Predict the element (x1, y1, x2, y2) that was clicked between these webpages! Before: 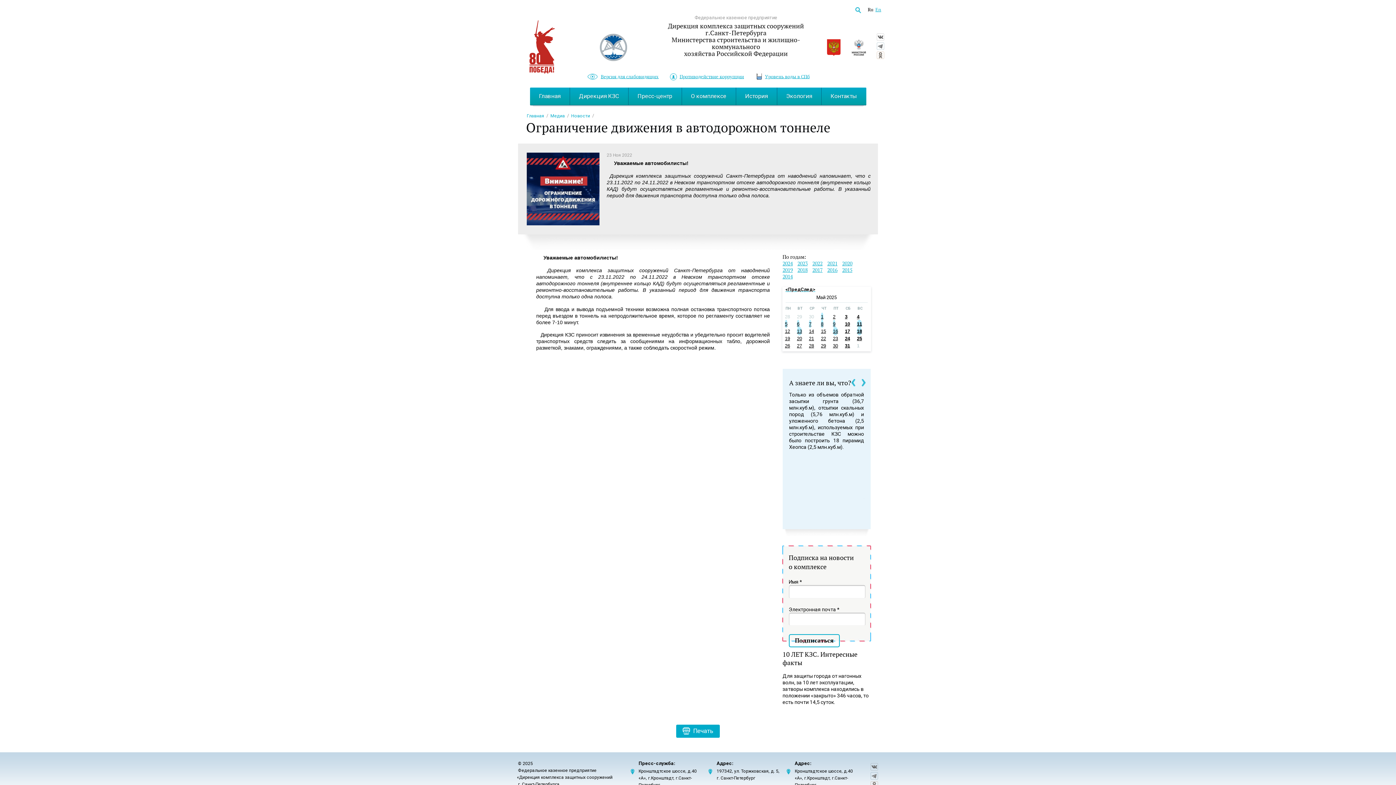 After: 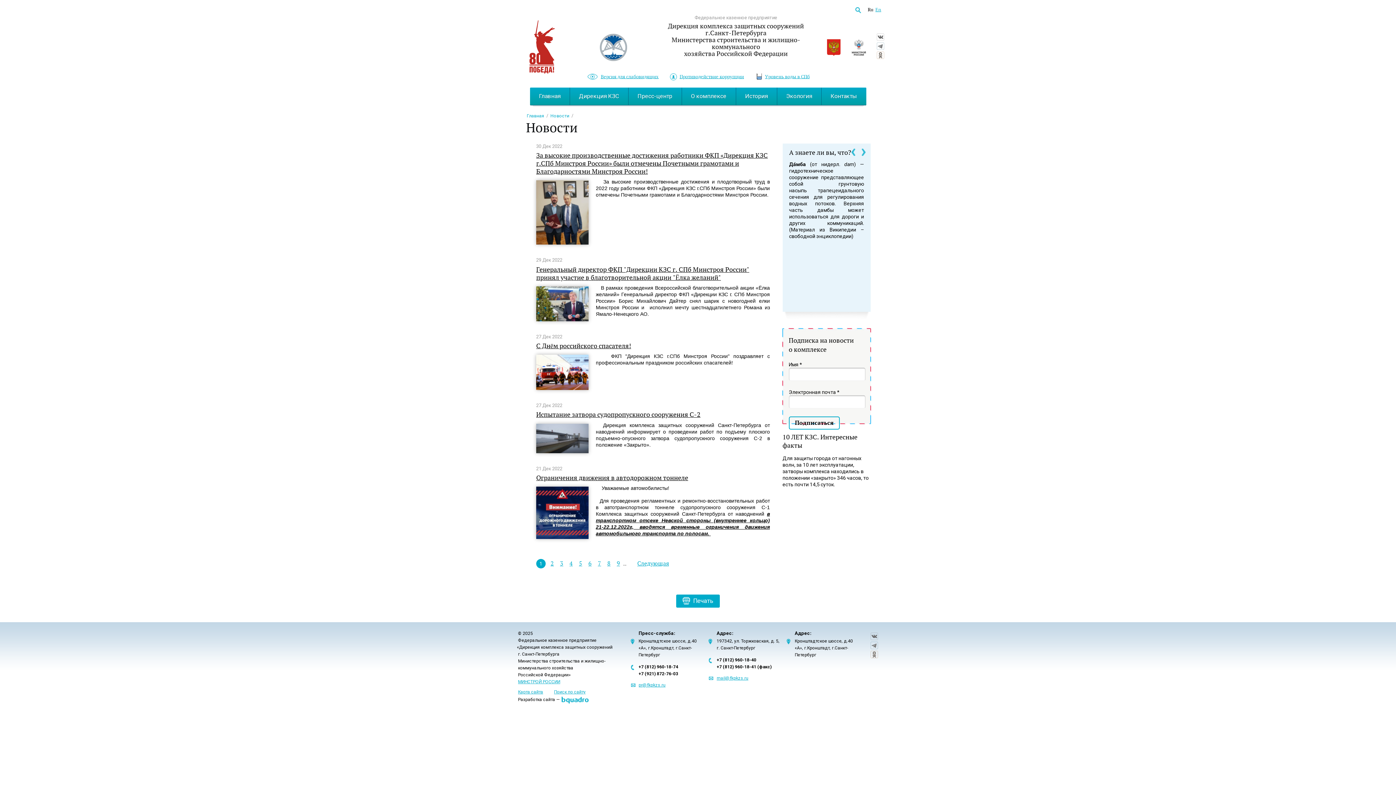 Action: label: 2022 bbox: (812, 261, 826, 266)